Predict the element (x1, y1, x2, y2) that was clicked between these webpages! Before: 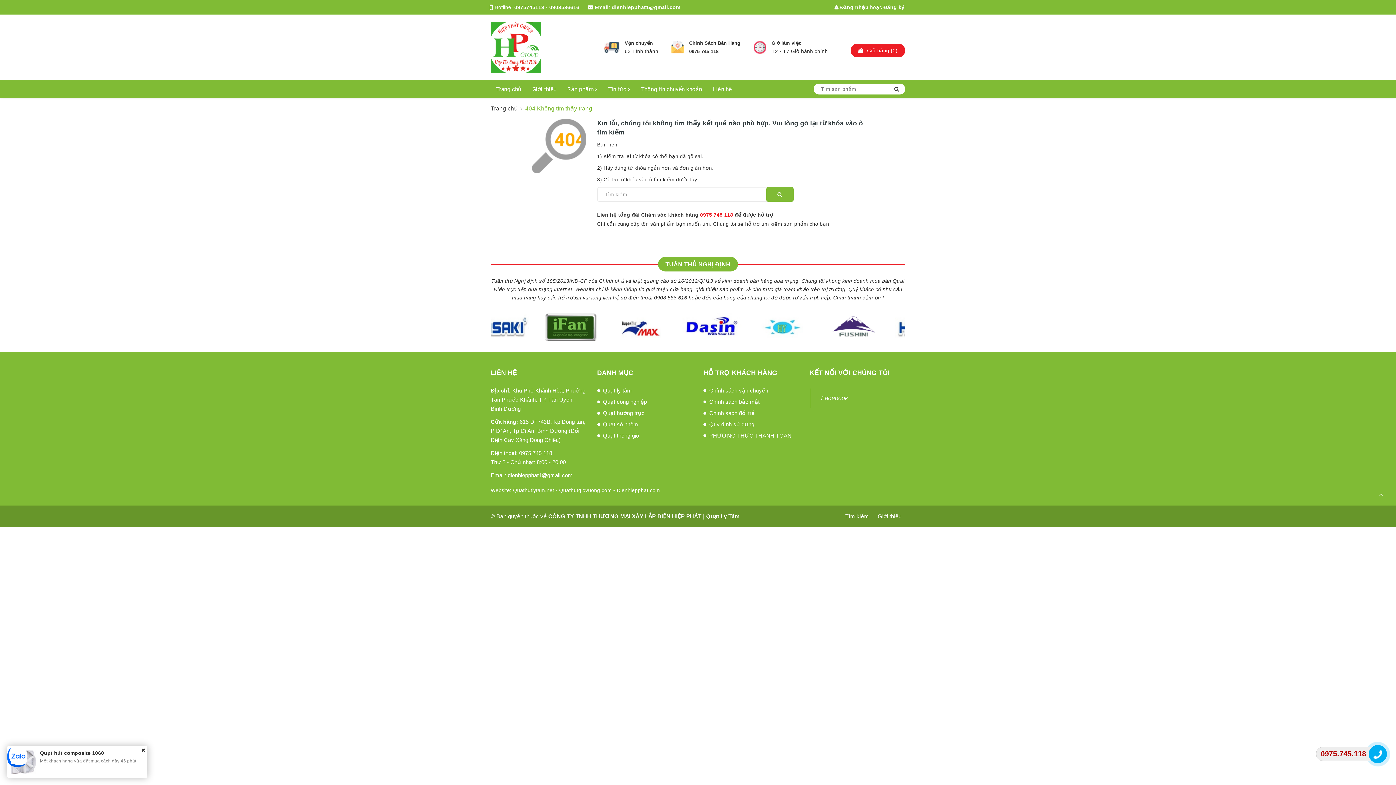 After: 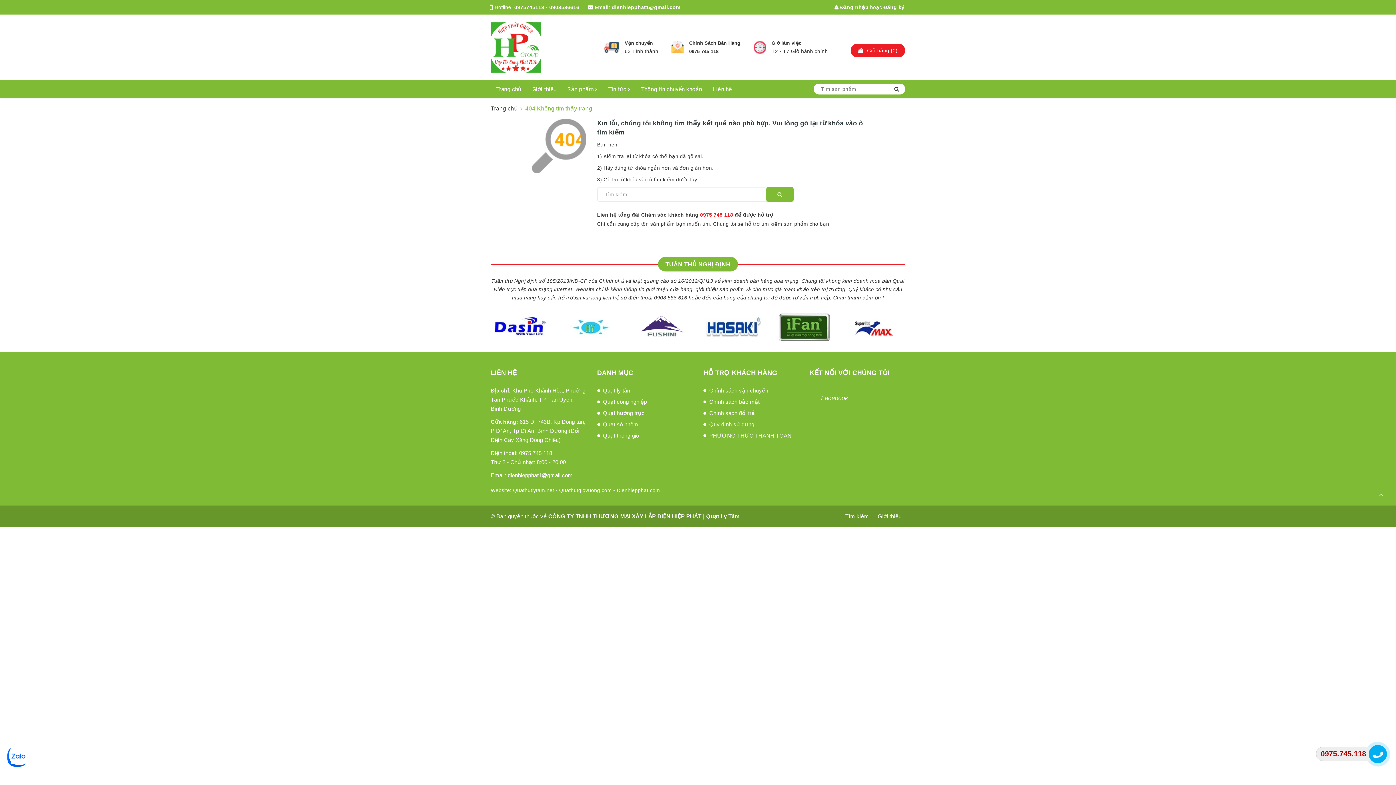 Action: label: dienhiepphat1@gmail.com bbox: (611, 4, 680, 10)